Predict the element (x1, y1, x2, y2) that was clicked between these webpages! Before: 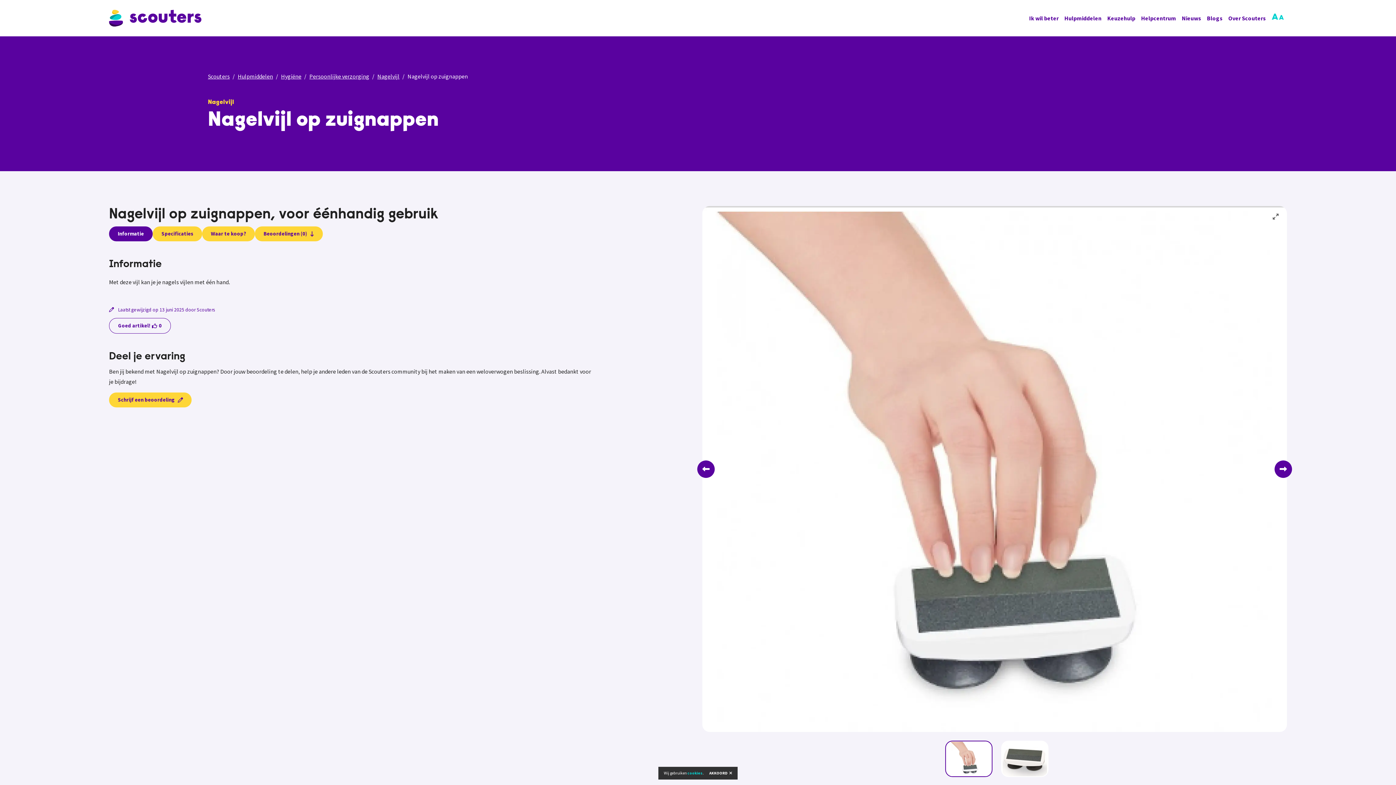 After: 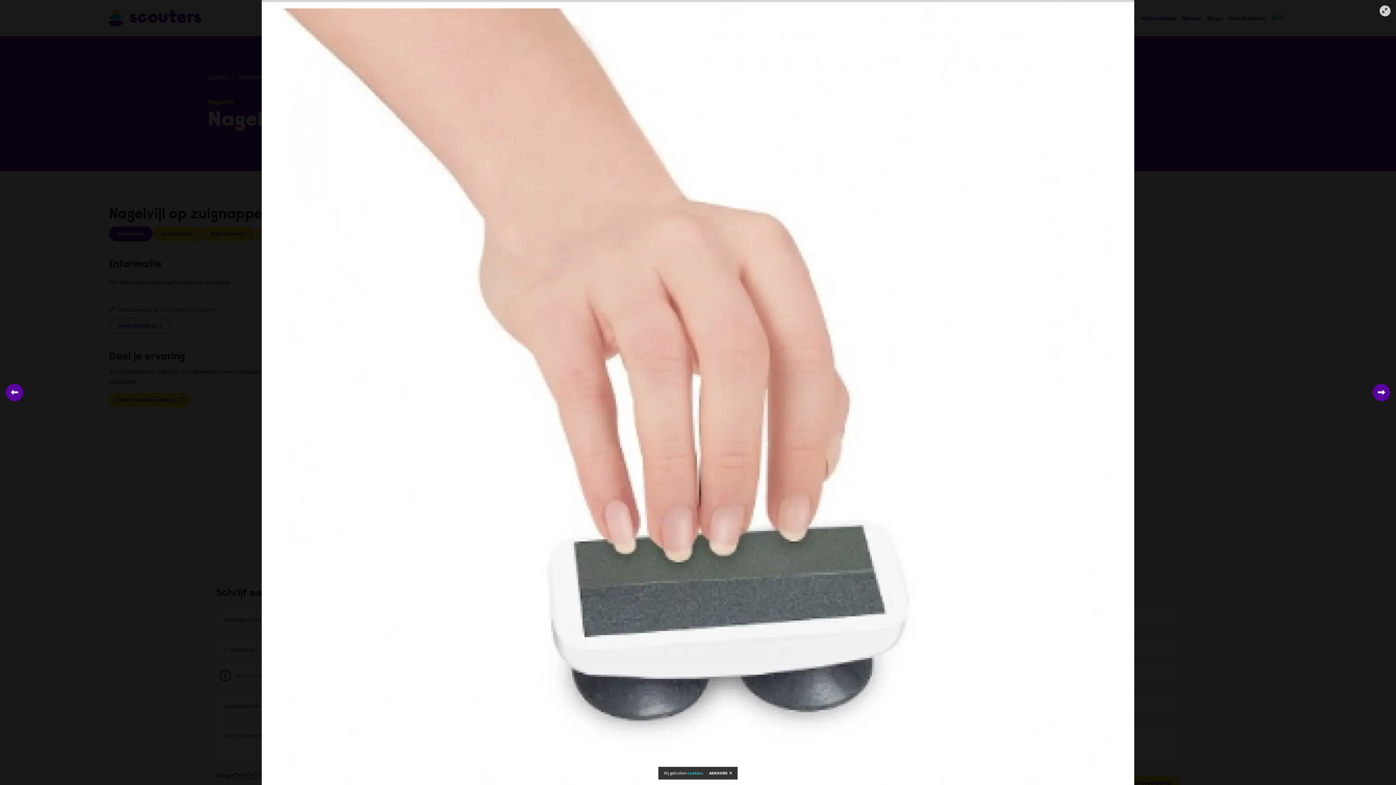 Action: bbox: (1270, 211, 1281, 222) label: View full-screen